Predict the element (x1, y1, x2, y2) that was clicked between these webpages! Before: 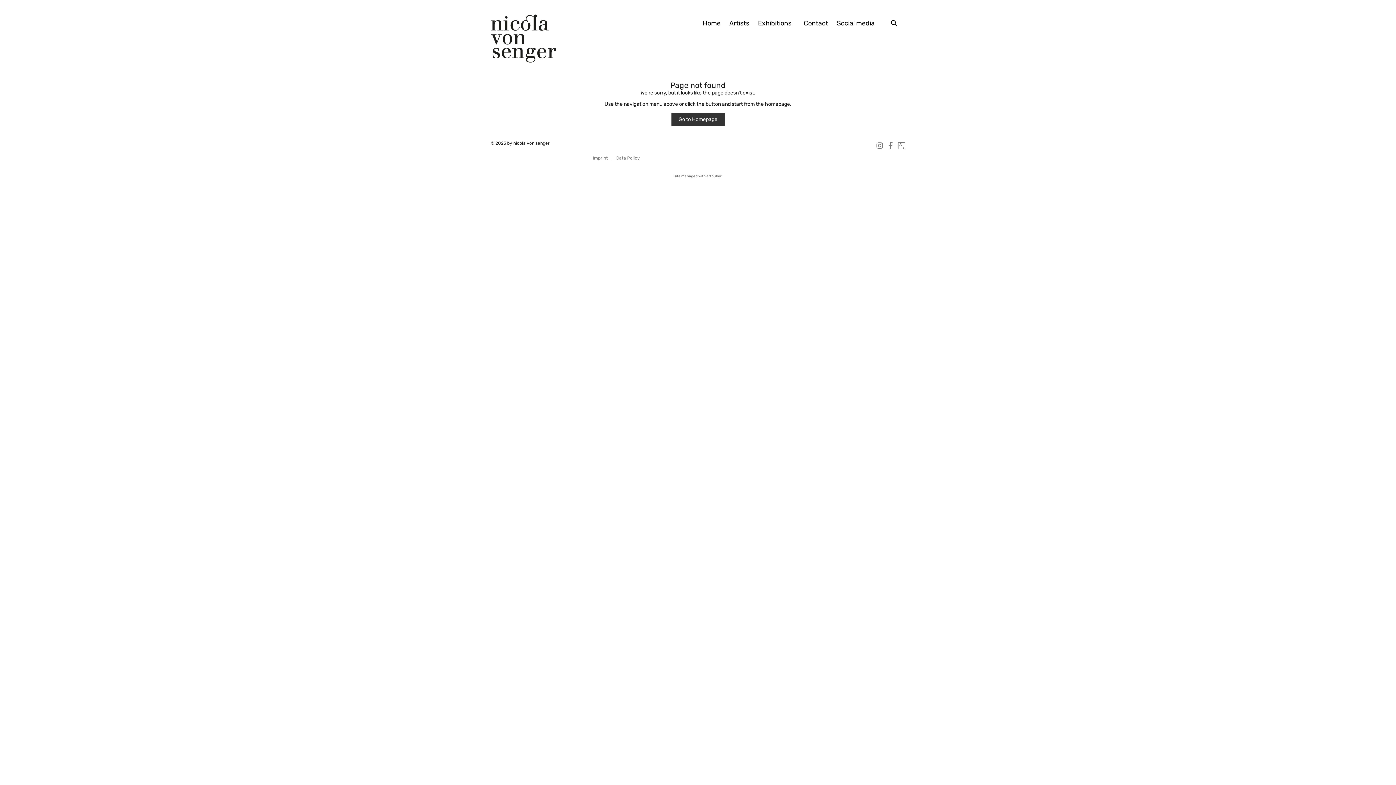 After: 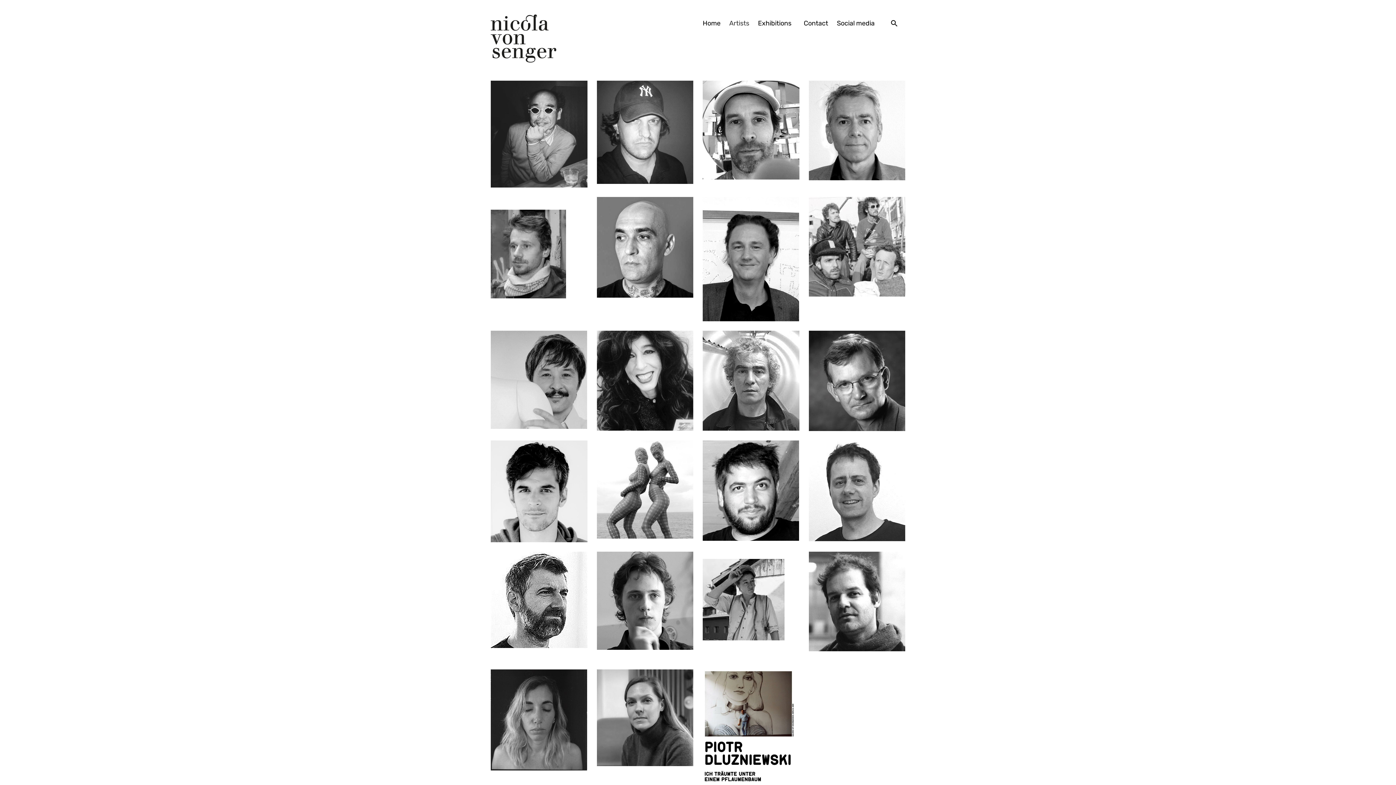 Action: bbox: (729, 14, 749, 32) label: Artists